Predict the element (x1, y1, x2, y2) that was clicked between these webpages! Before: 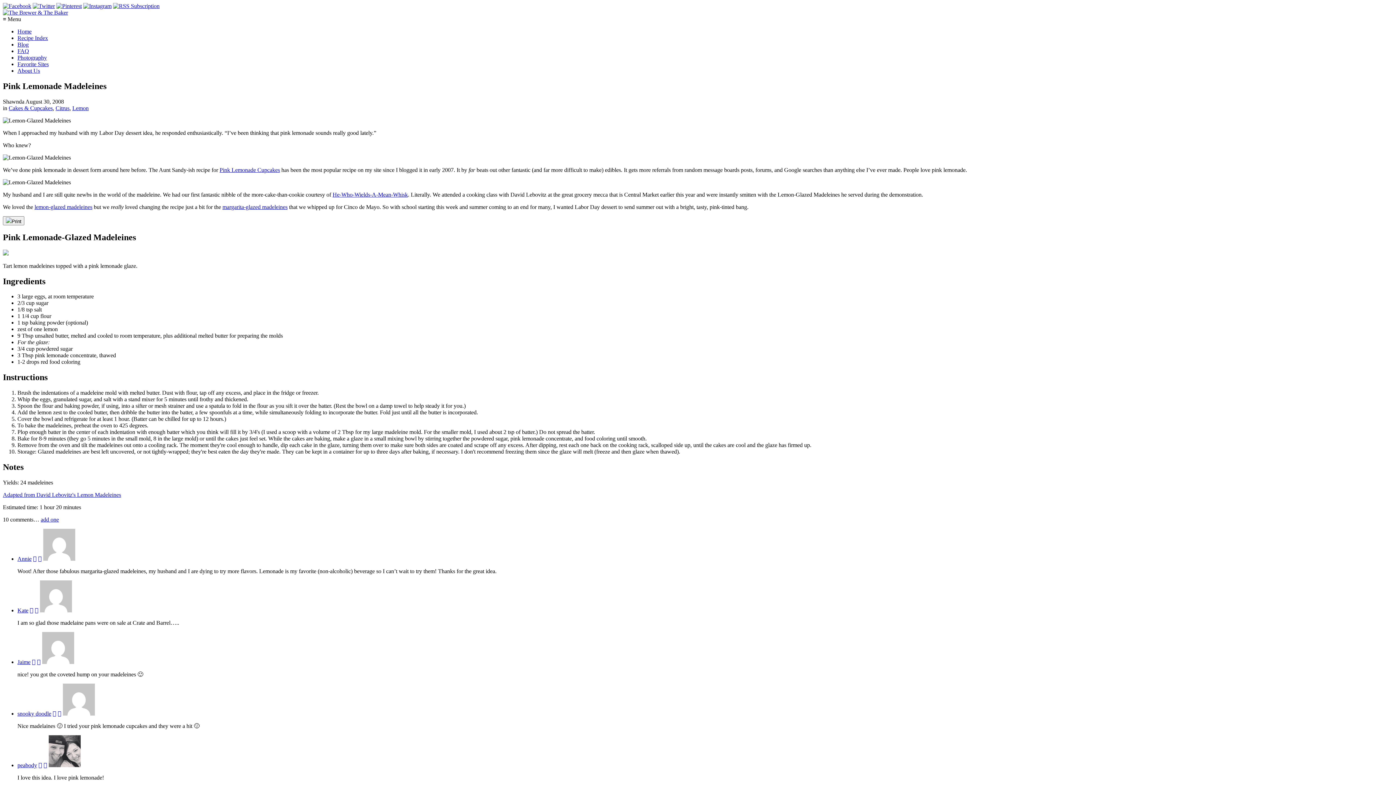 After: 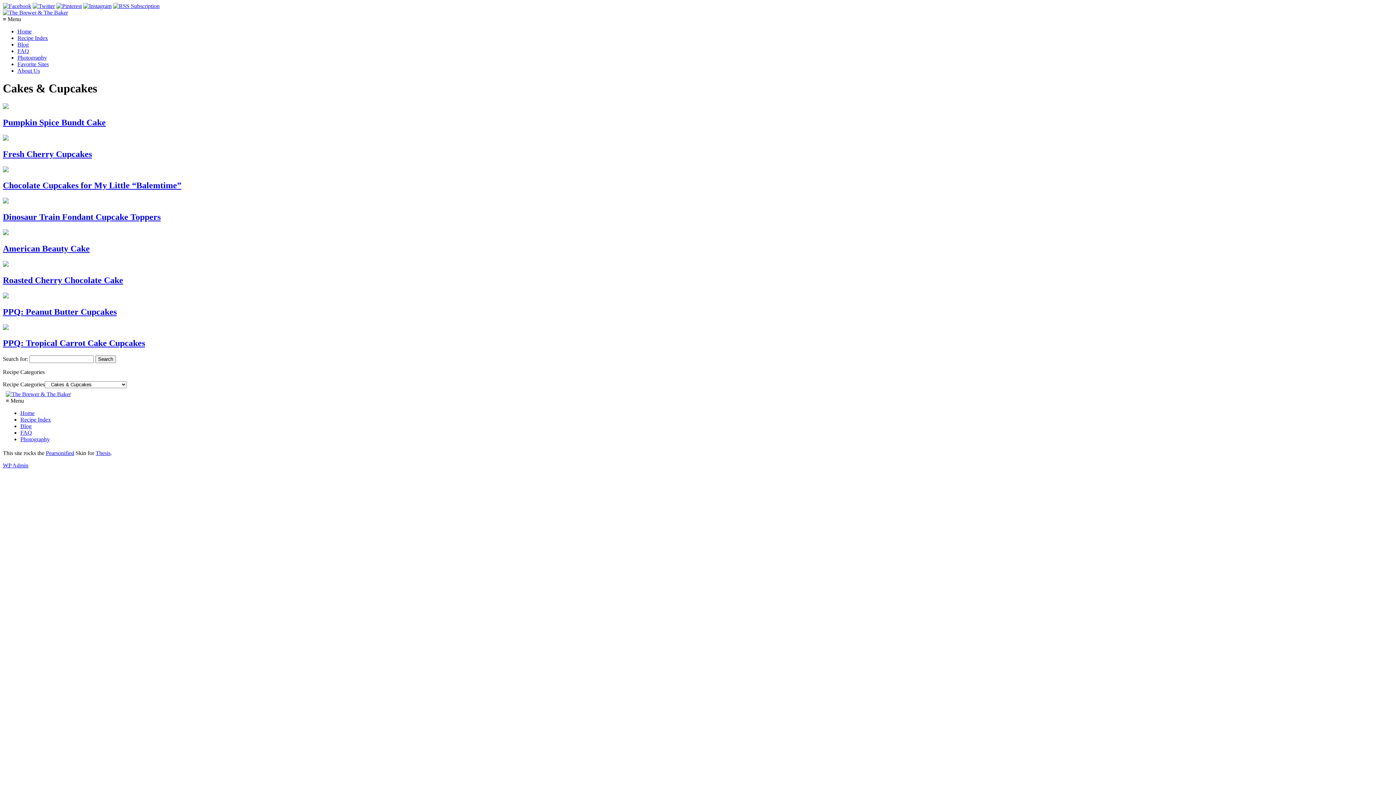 Action: label: Cakes & Cupcakes bbox: (8, 105, 52, 111)